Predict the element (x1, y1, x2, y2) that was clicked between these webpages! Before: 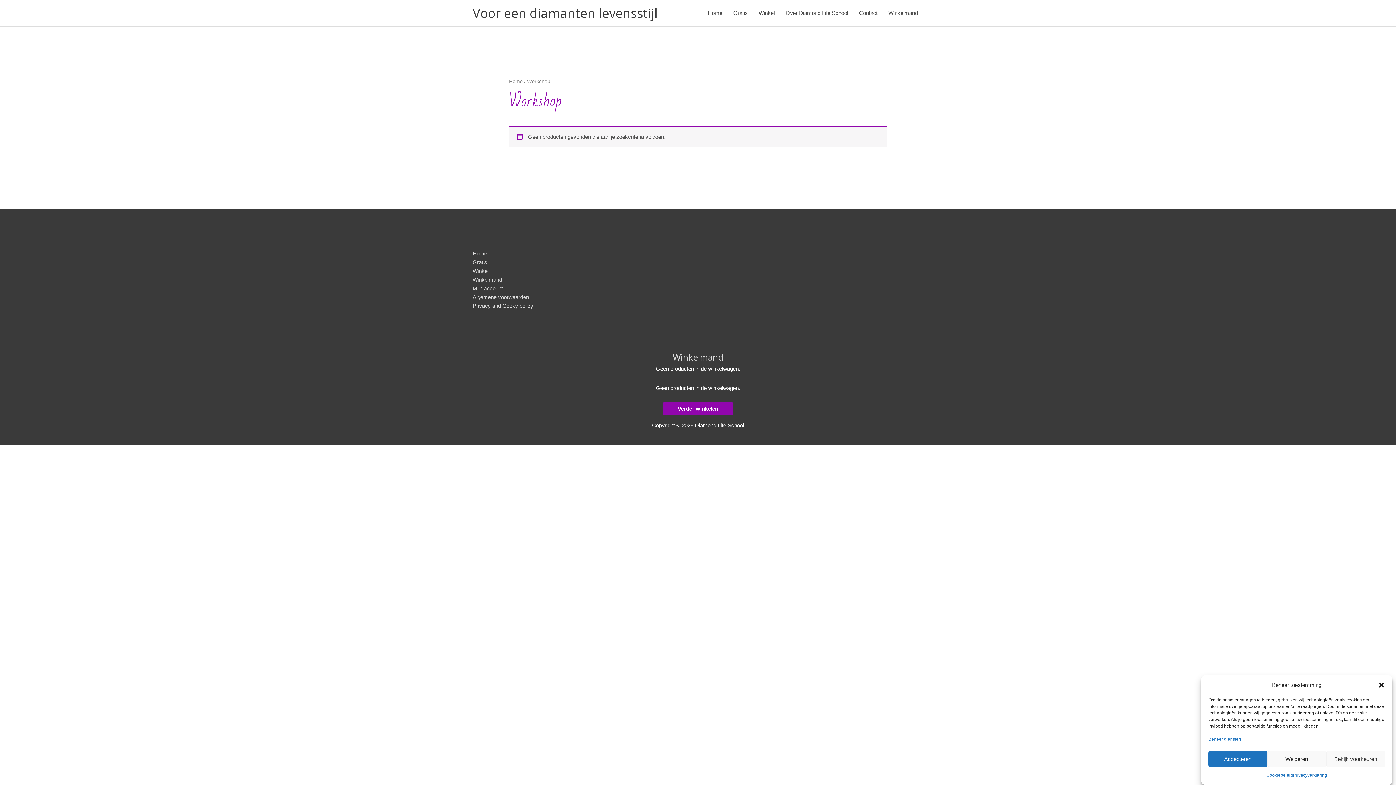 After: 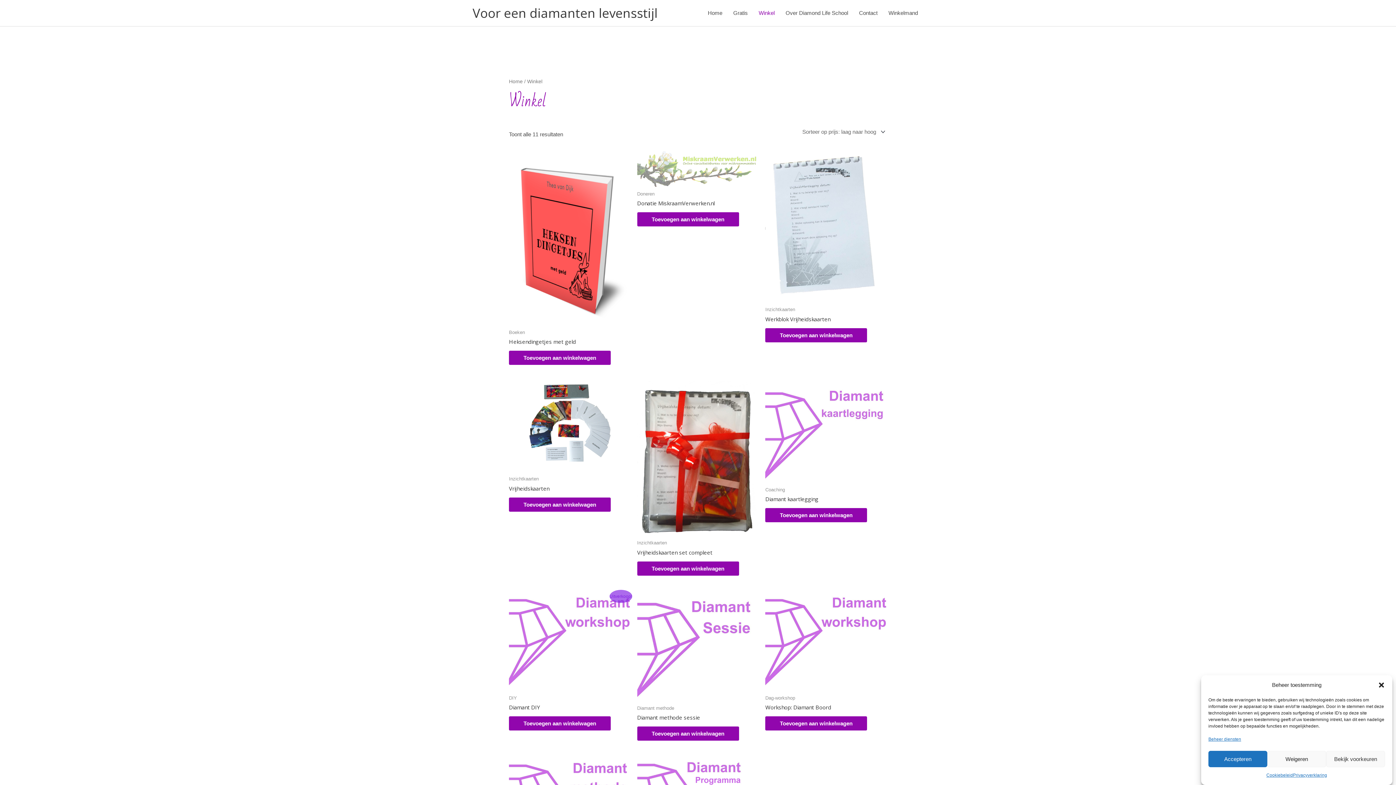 Action: bbox: (753, 0, 780, 26) label: Winkel